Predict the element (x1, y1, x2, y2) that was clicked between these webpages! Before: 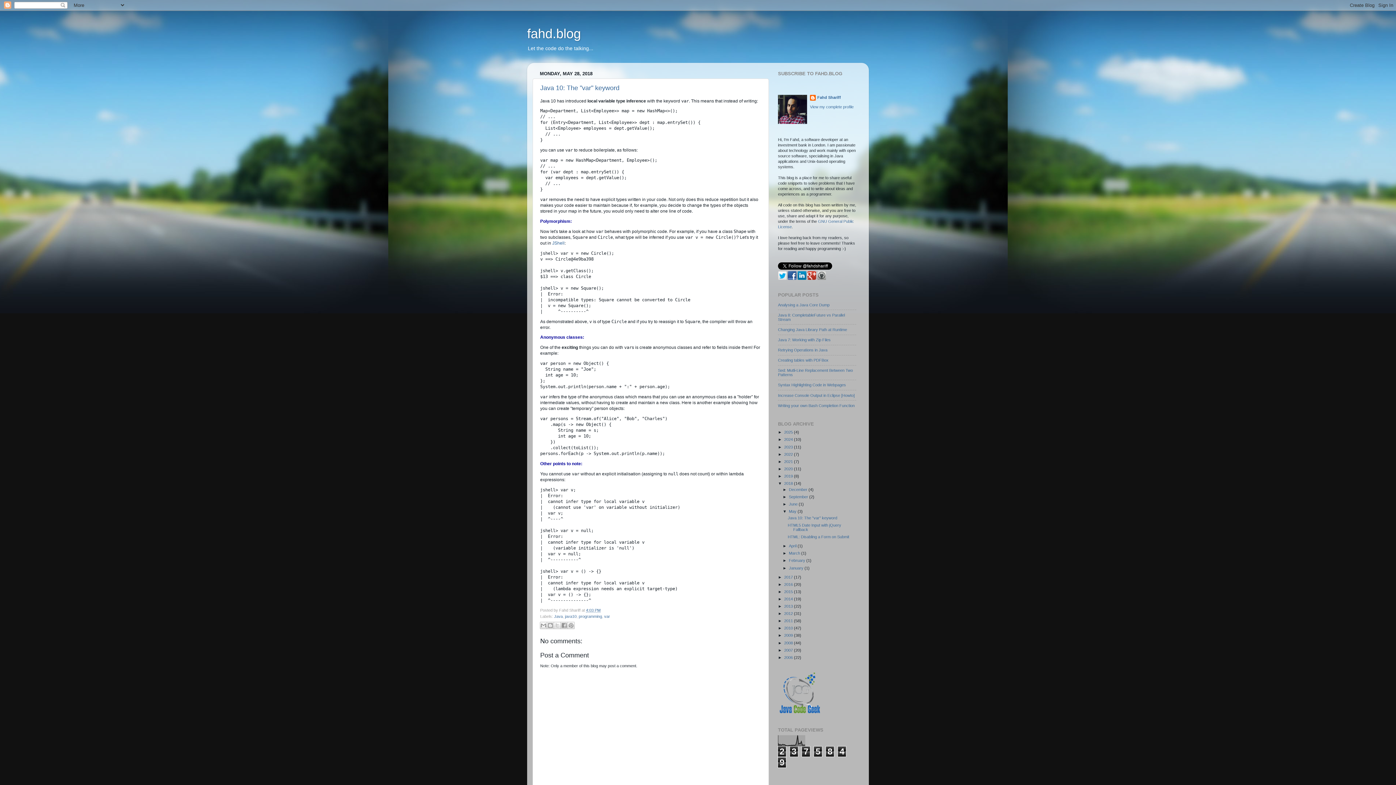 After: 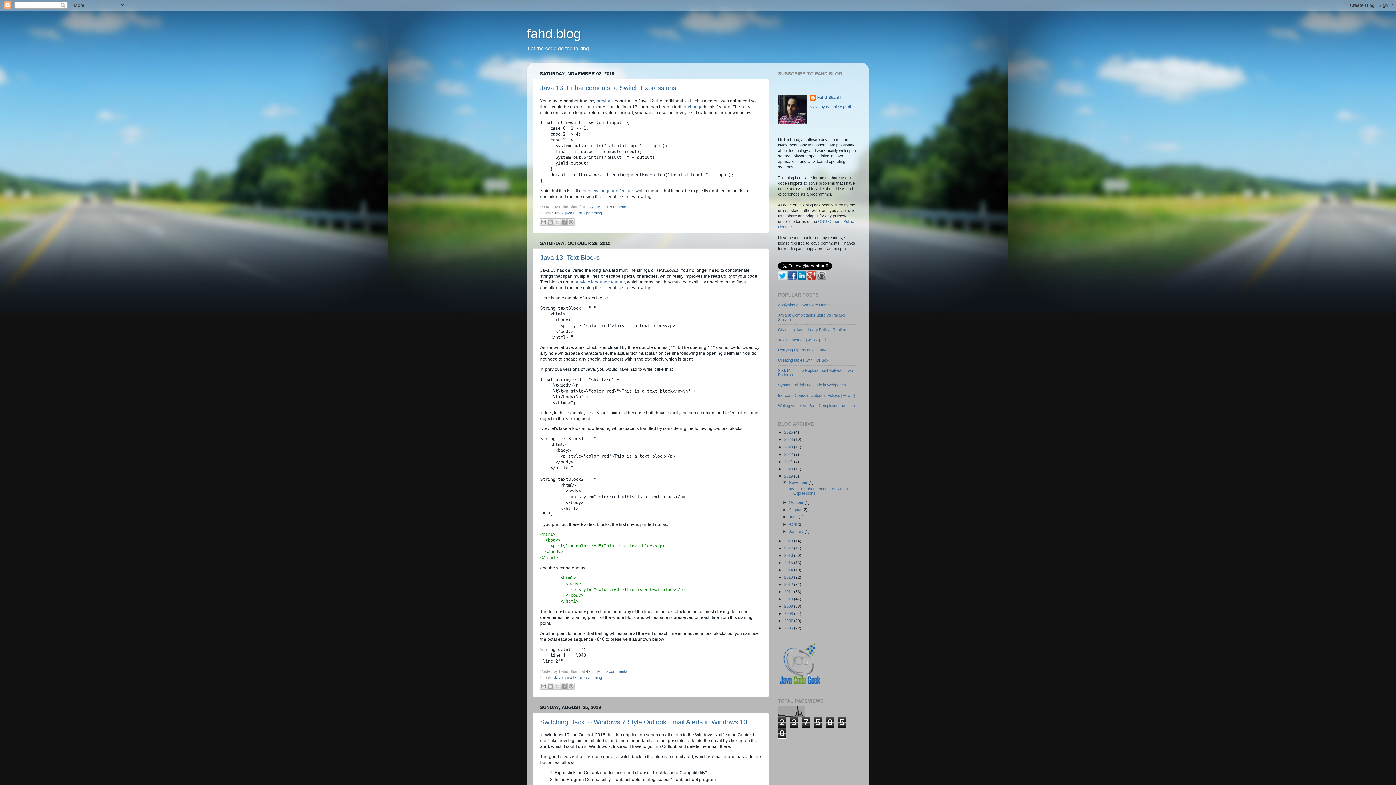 Action: label: 2019  bbox: (784, 474, 794, 478)